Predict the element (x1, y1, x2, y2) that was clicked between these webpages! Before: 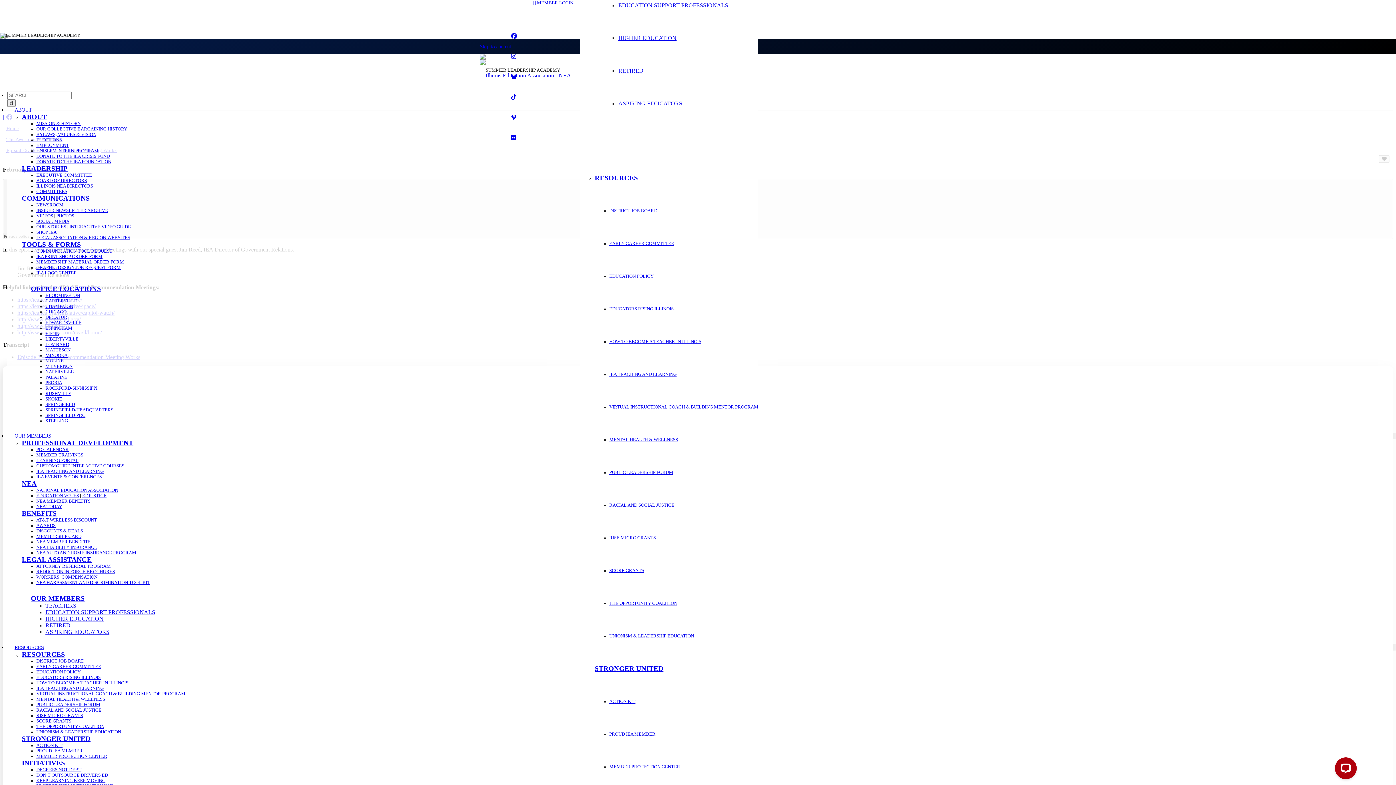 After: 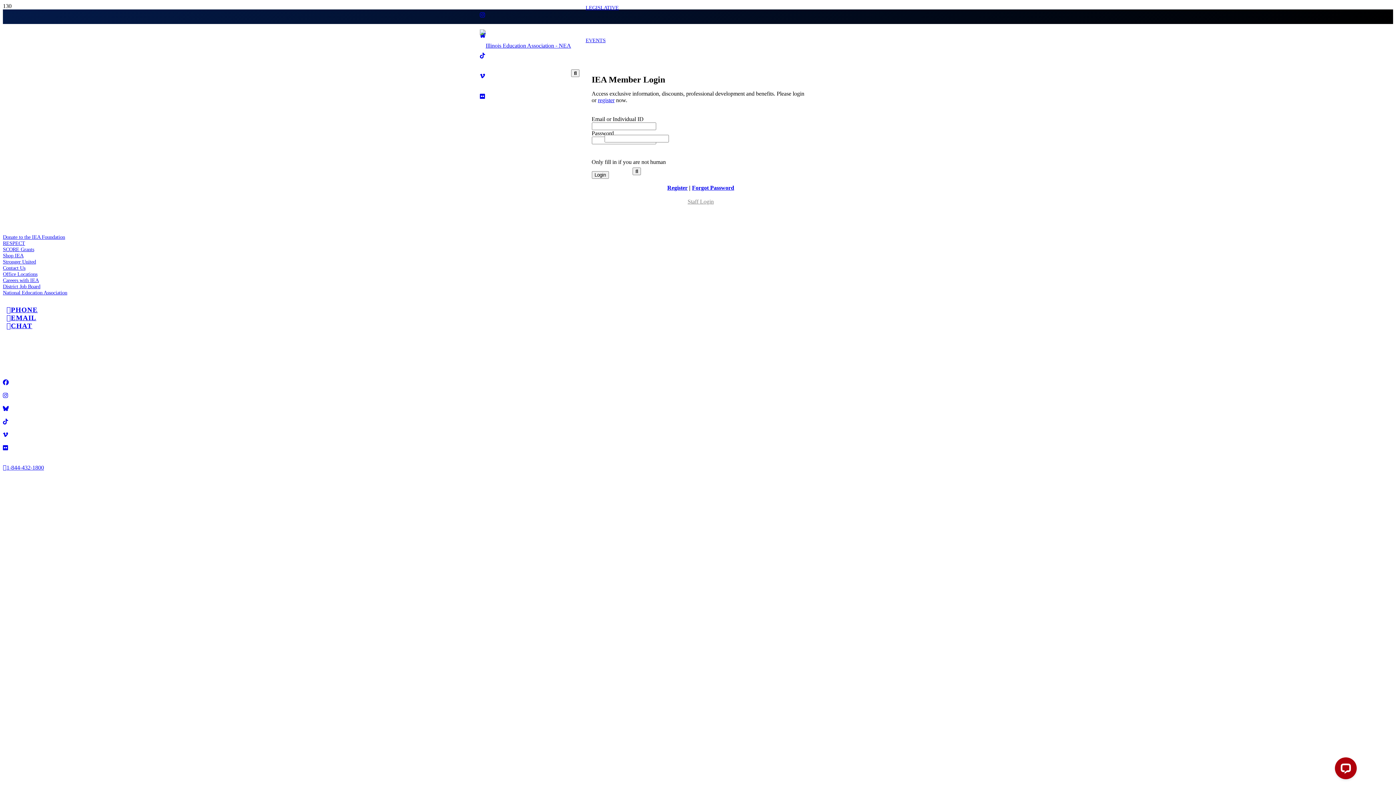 Action: bbox: (525, 0, 580, 5) label:  MEMBER LOGIN